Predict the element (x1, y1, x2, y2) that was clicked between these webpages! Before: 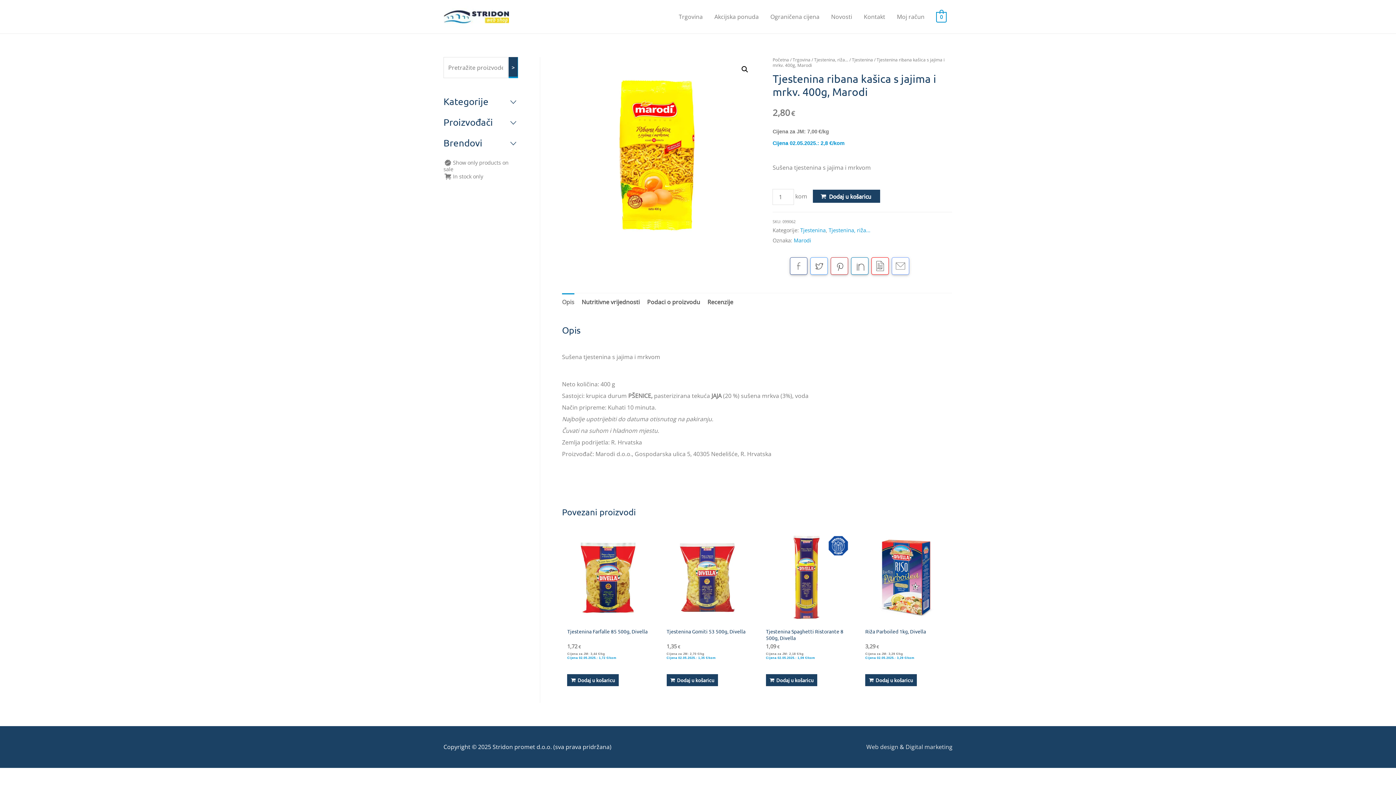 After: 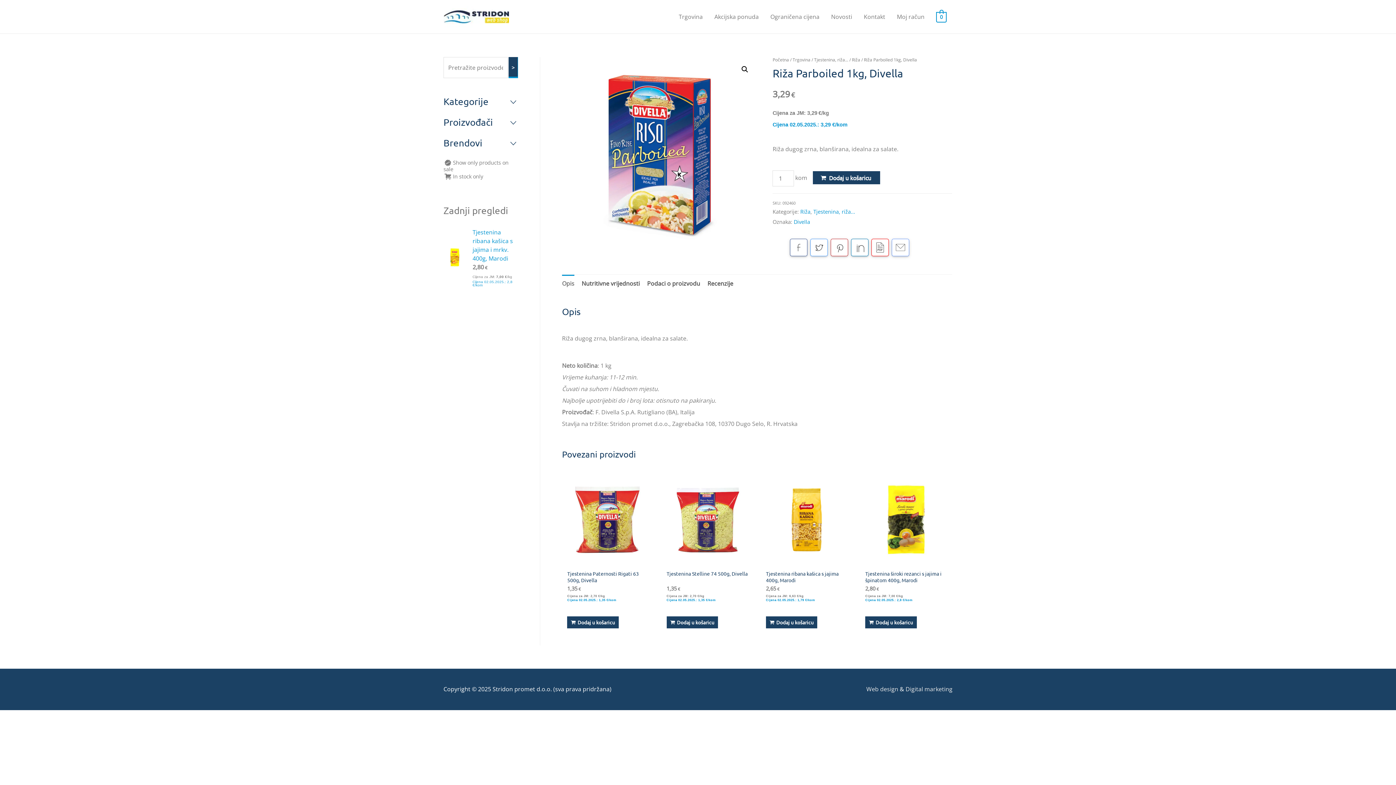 Action: bbox: (860, 531, 952, 623)